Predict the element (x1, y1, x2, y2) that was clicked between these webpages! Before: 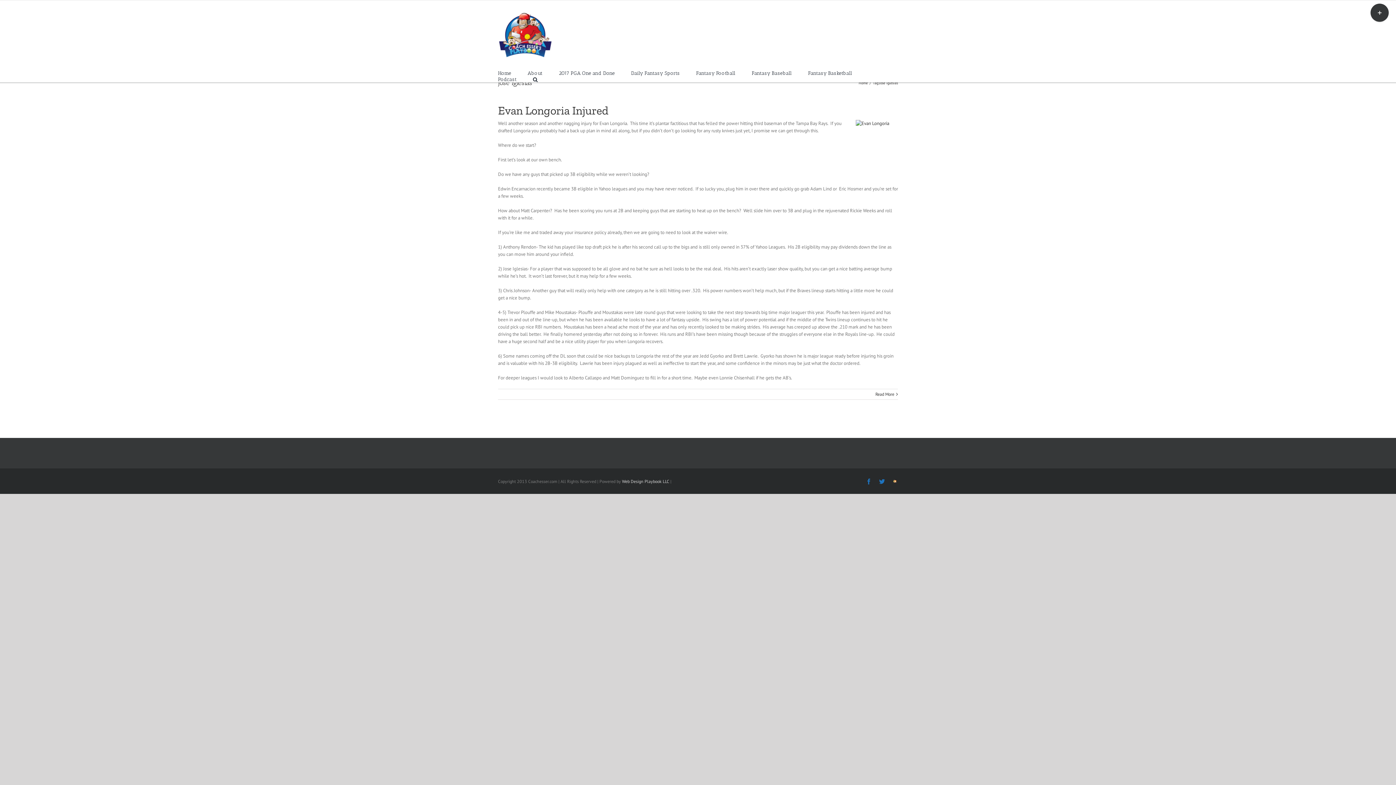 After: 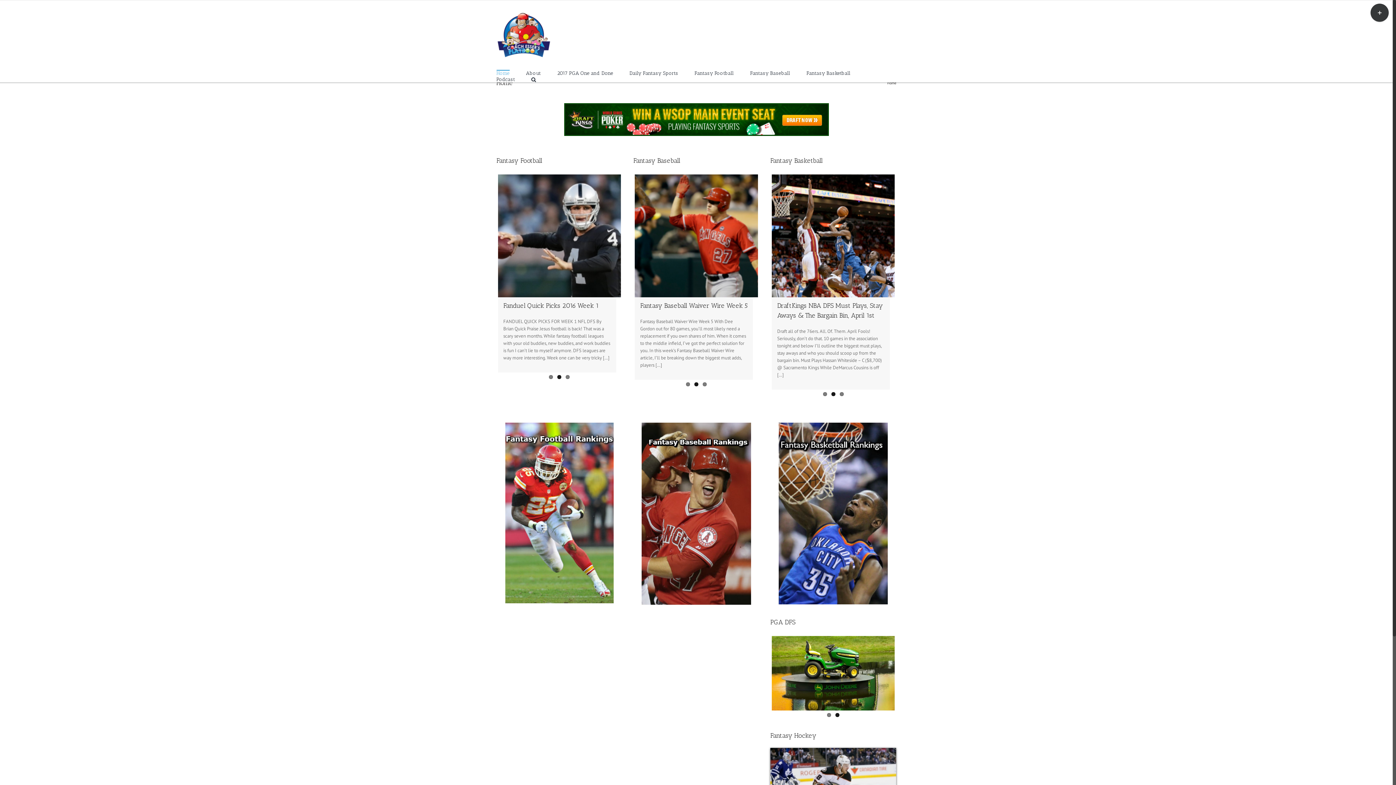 Action: label: Home bbox: (858, 80, 868, 85)